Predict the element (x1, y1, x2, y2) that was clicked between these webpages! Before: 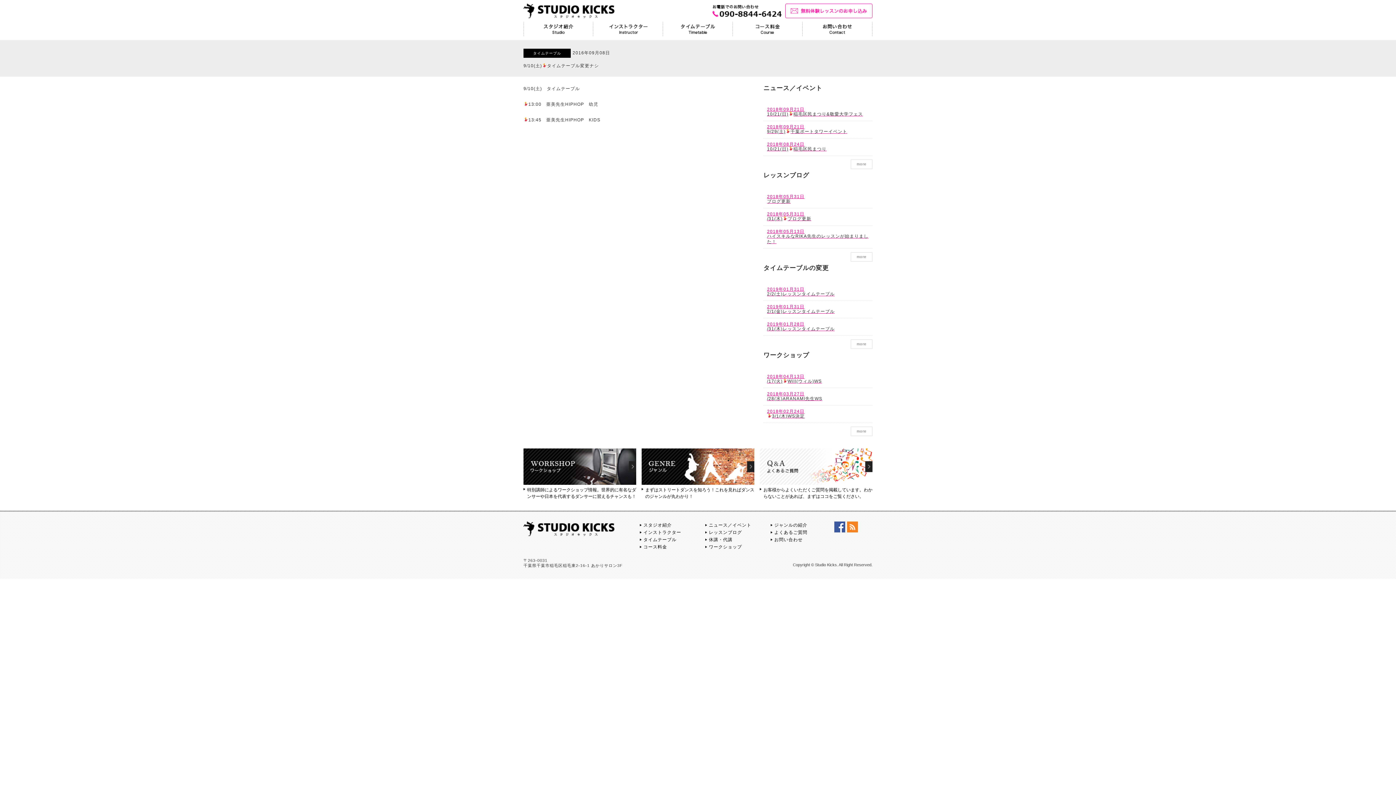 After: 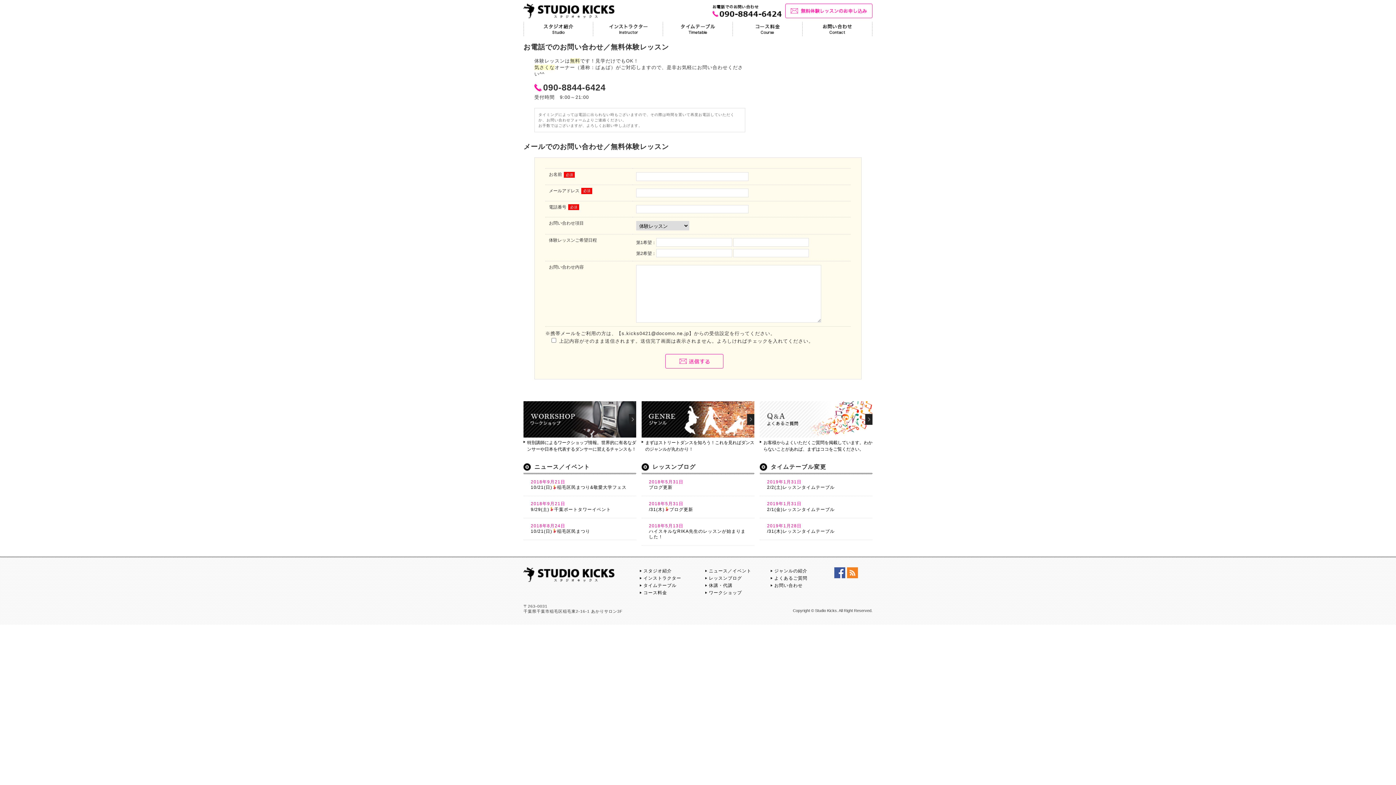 Action: bbox: (785, 3, 872, 18)